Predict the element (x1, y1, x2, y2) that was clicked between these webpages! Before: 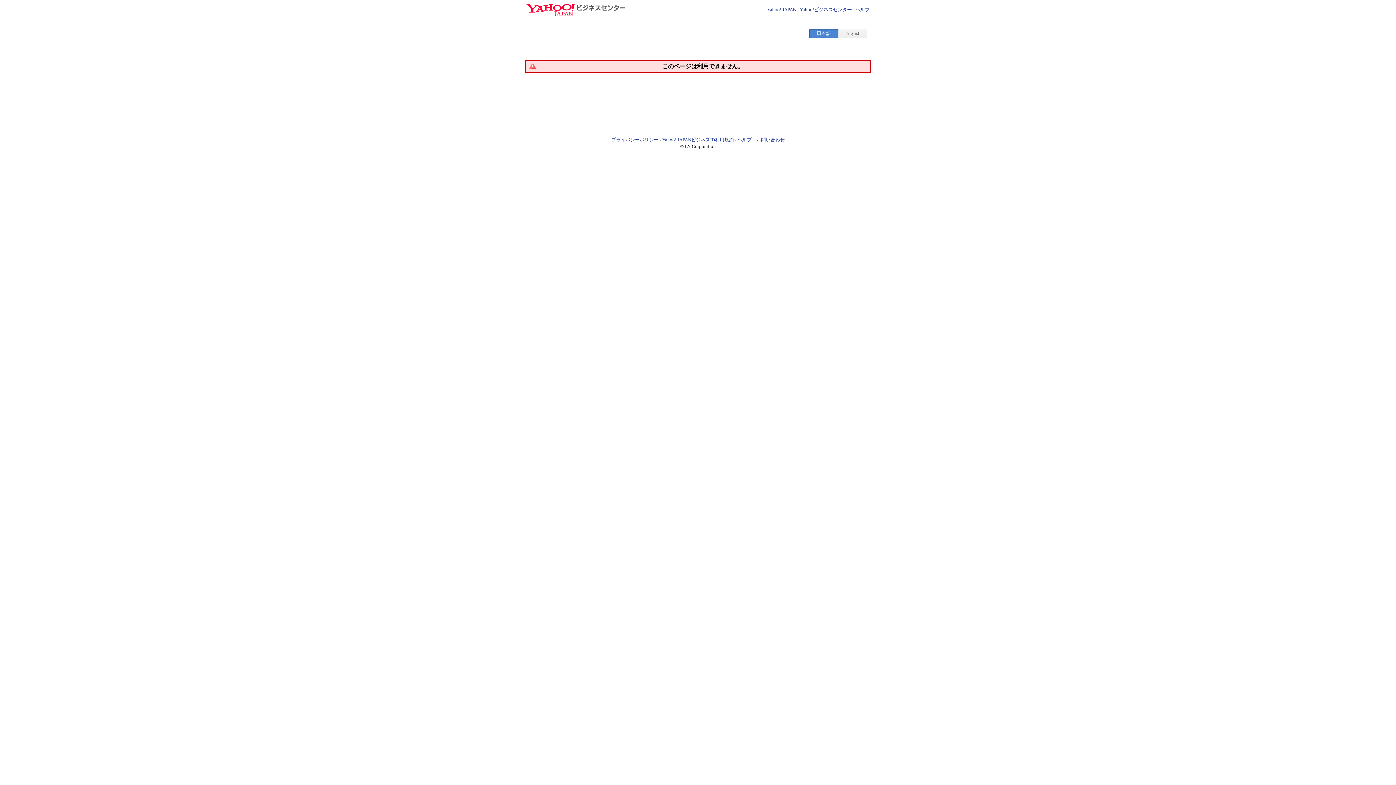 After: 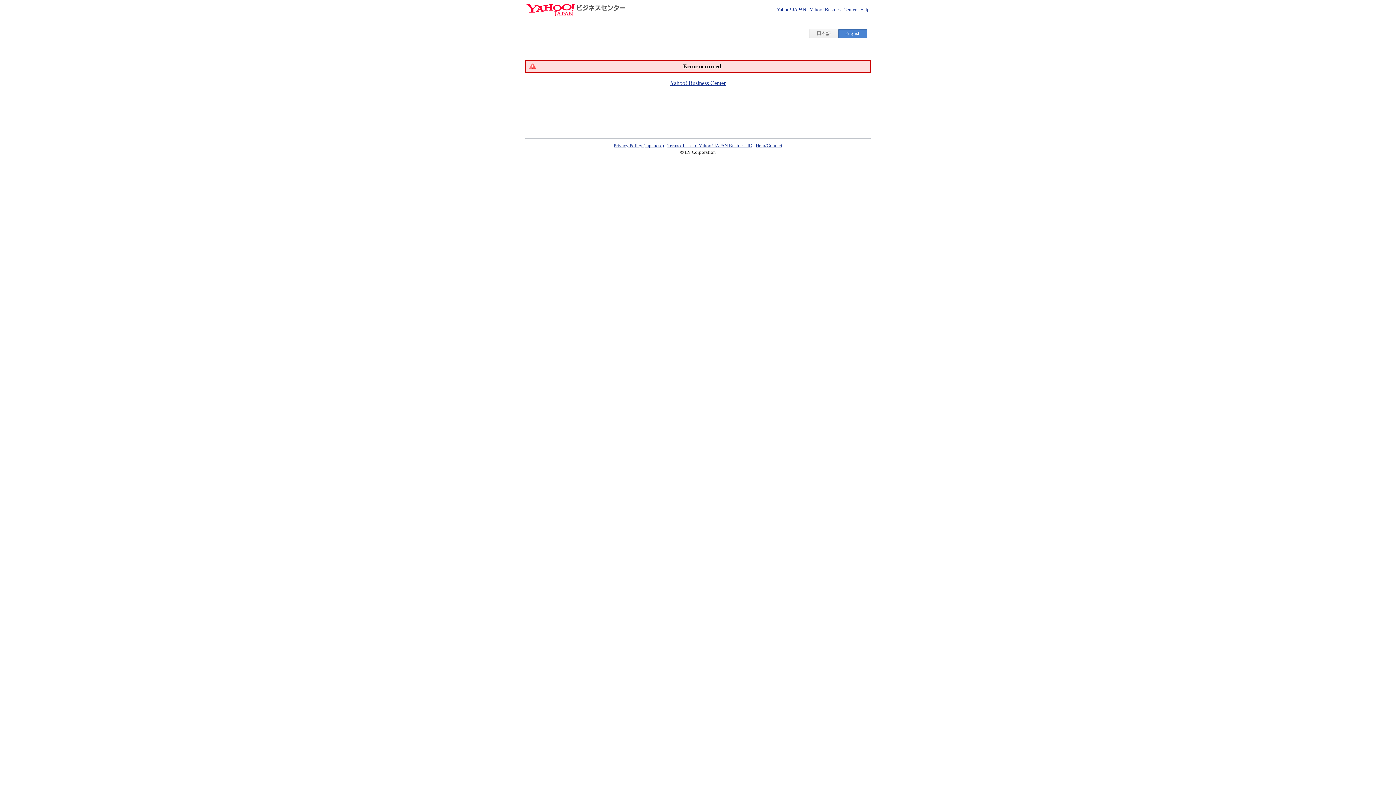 Action: bbox: (838, 29, 867, 37) label: English